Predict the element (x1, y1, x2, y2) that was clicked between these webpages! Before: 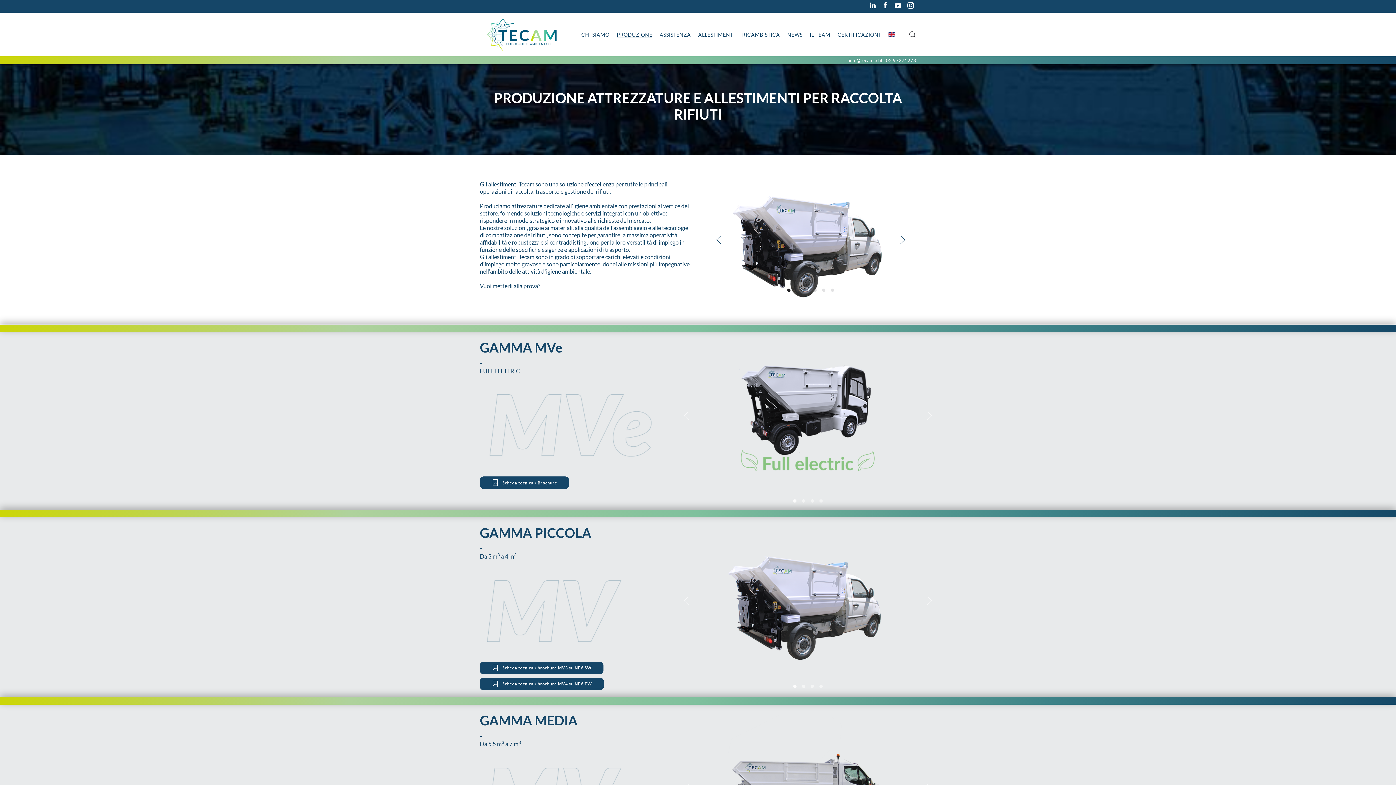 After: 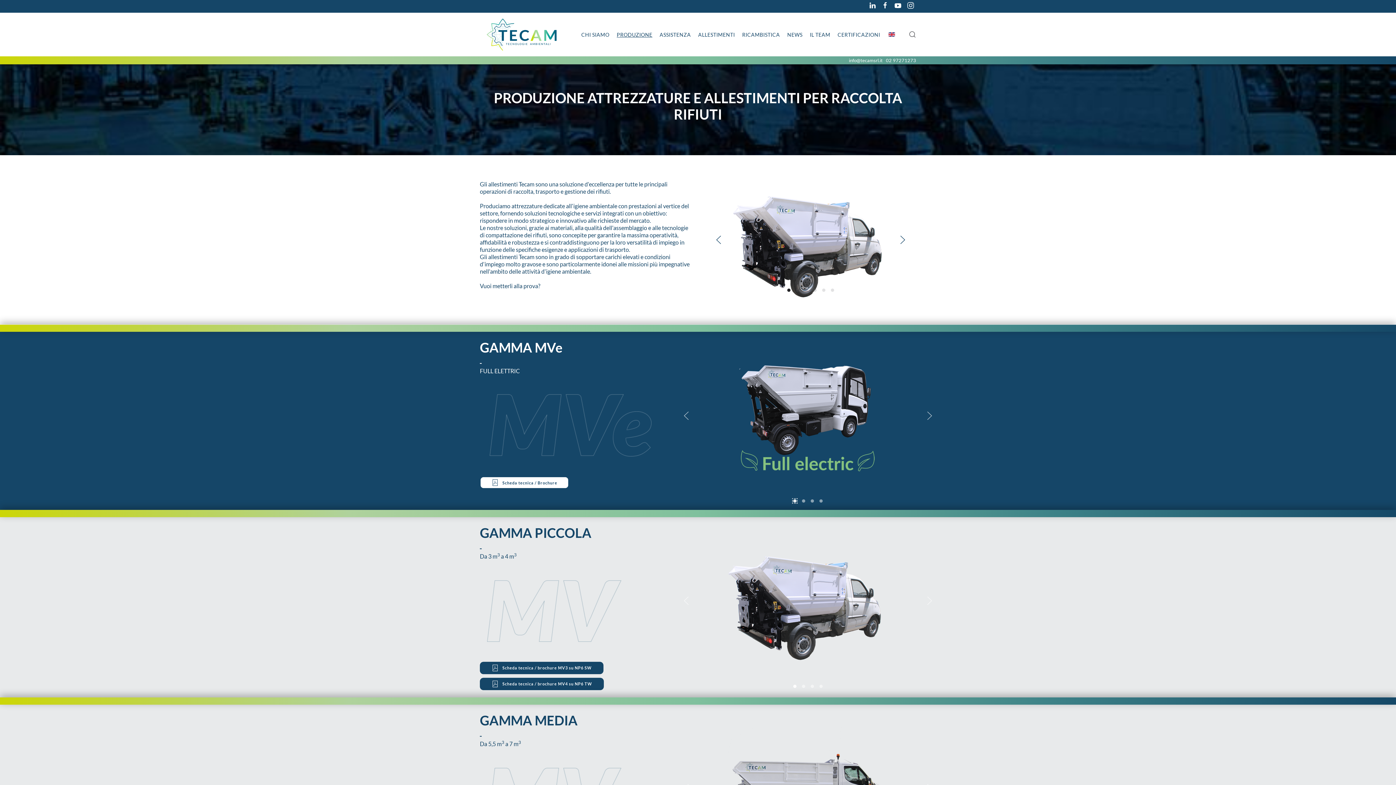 Action: bbox: (793, 499, 796, 502)